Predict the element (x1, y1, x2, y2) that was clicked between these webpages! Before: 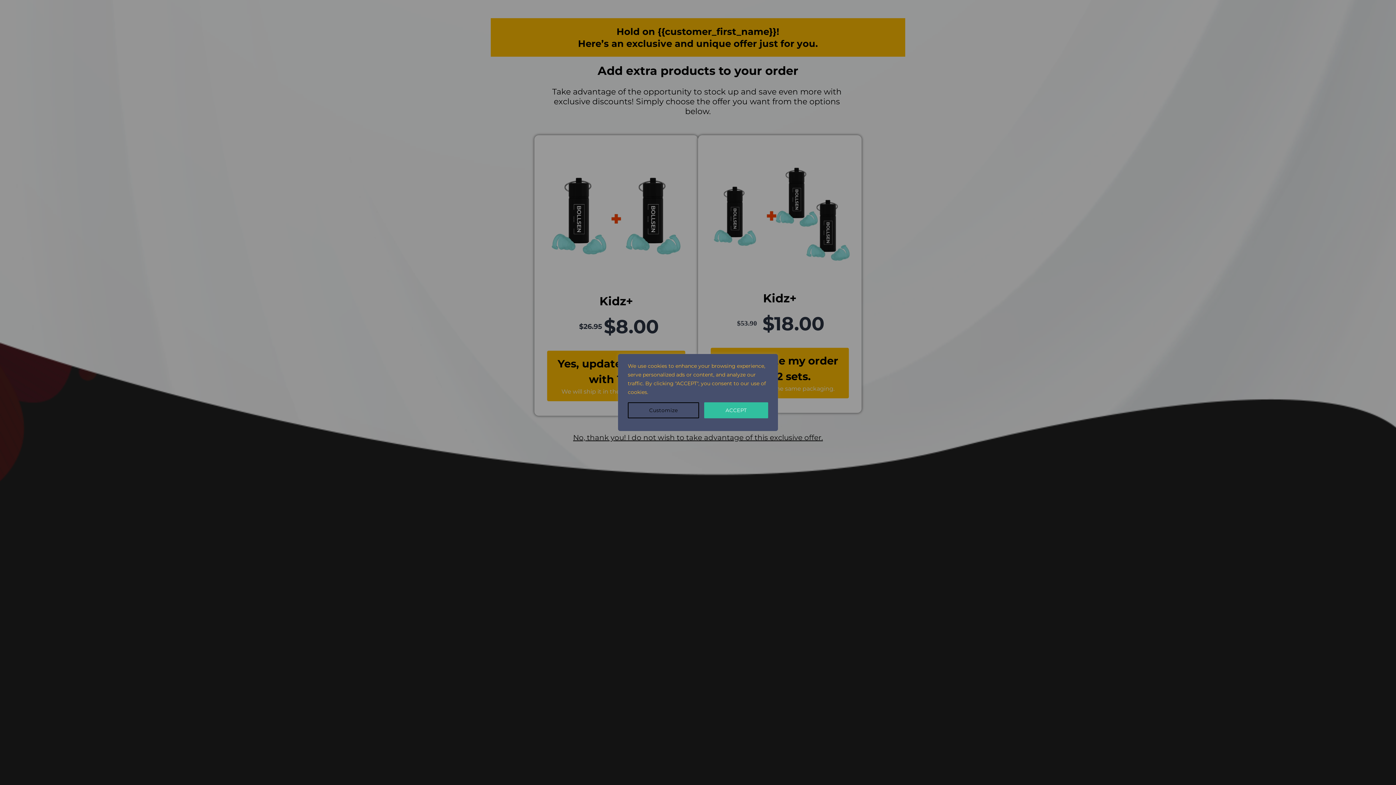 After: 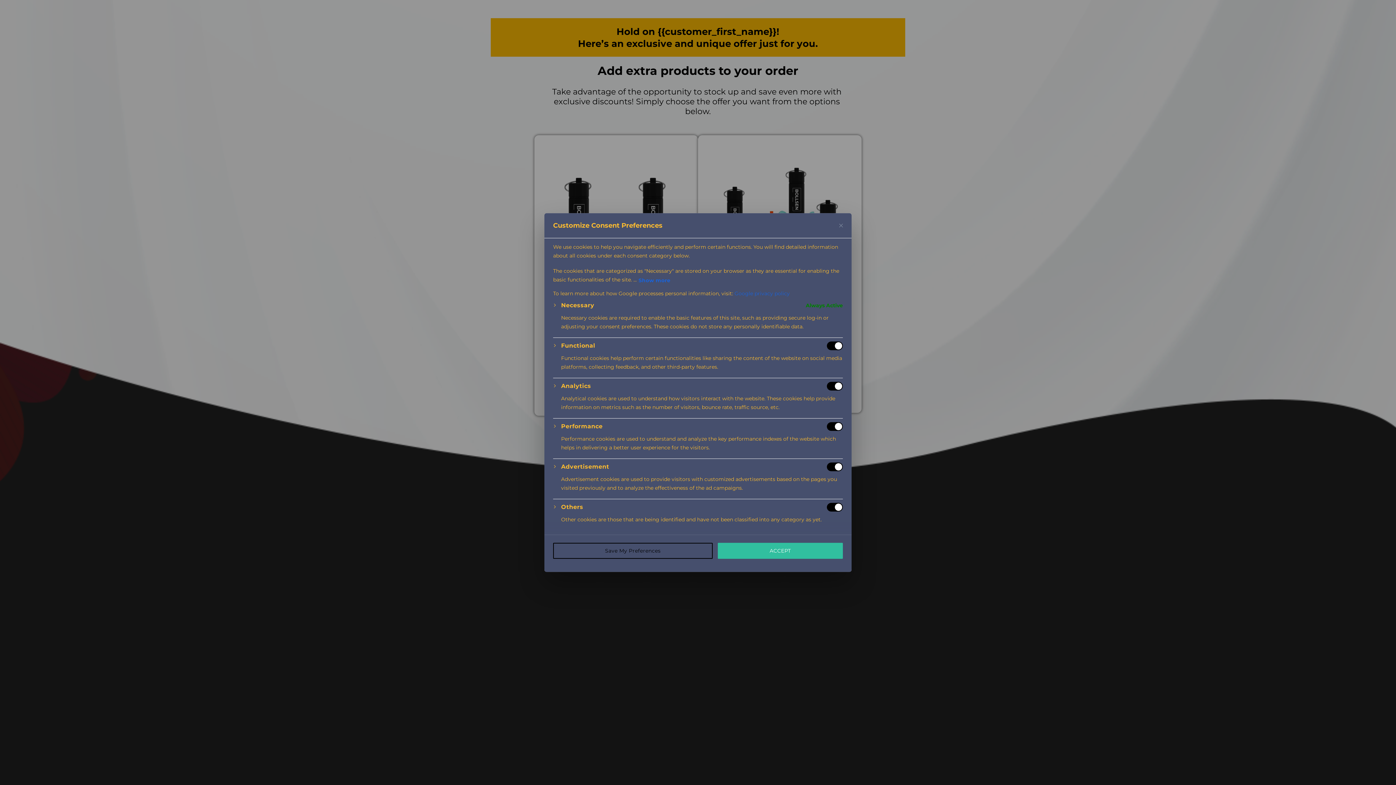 Action: label: Customize bbox: (628, 402, 699, 418)